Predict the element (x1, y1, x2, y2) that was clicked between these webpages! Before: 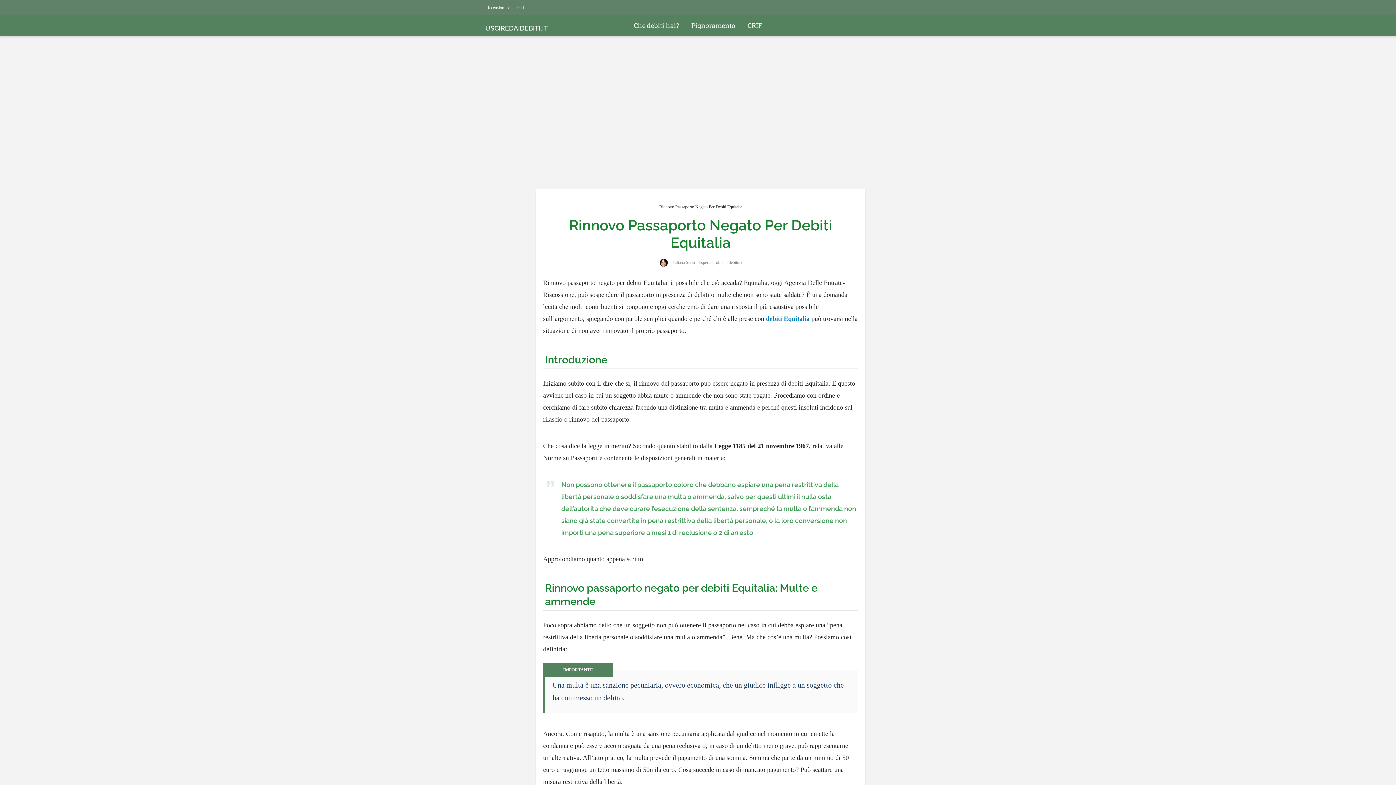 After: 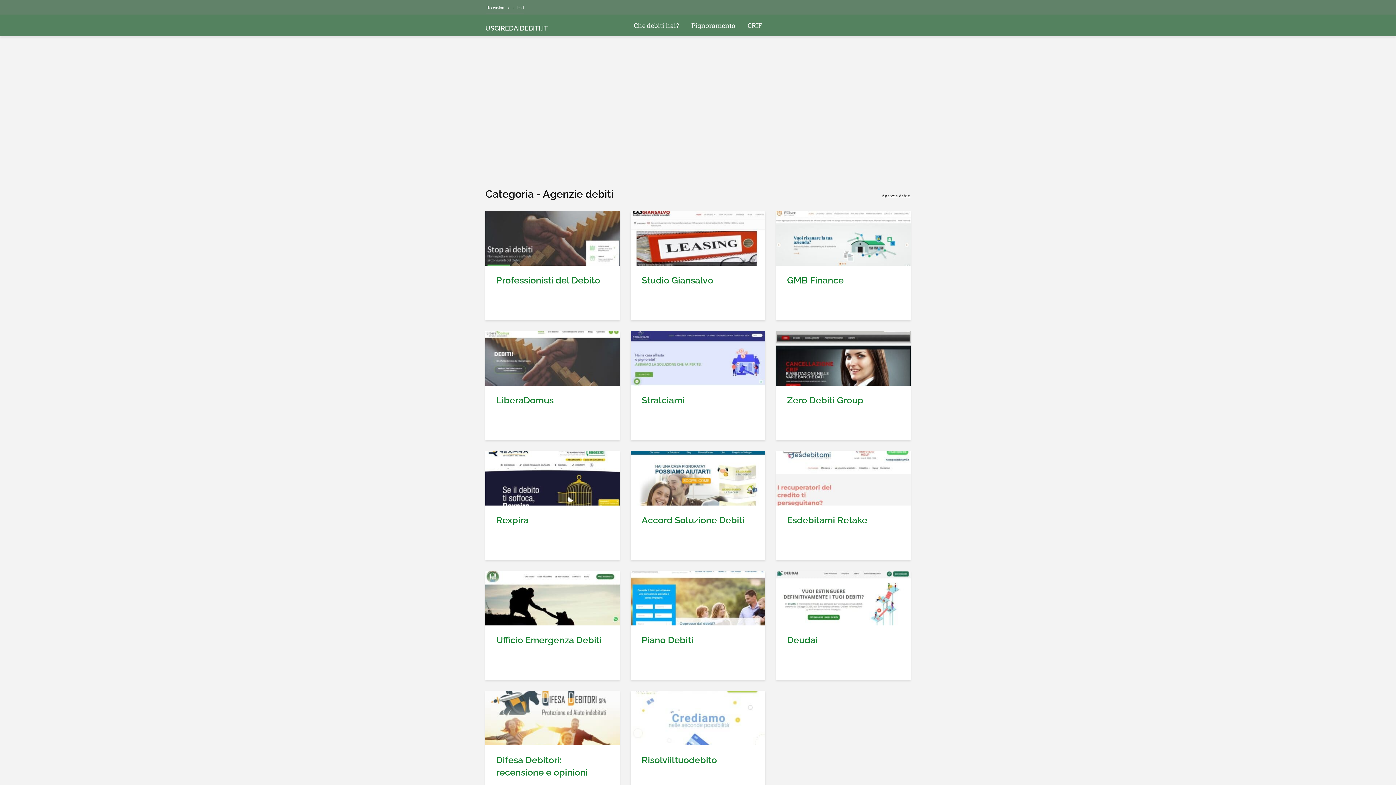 Action: bbox: (486, 2, 524, 13) label: Recensioni consulenti